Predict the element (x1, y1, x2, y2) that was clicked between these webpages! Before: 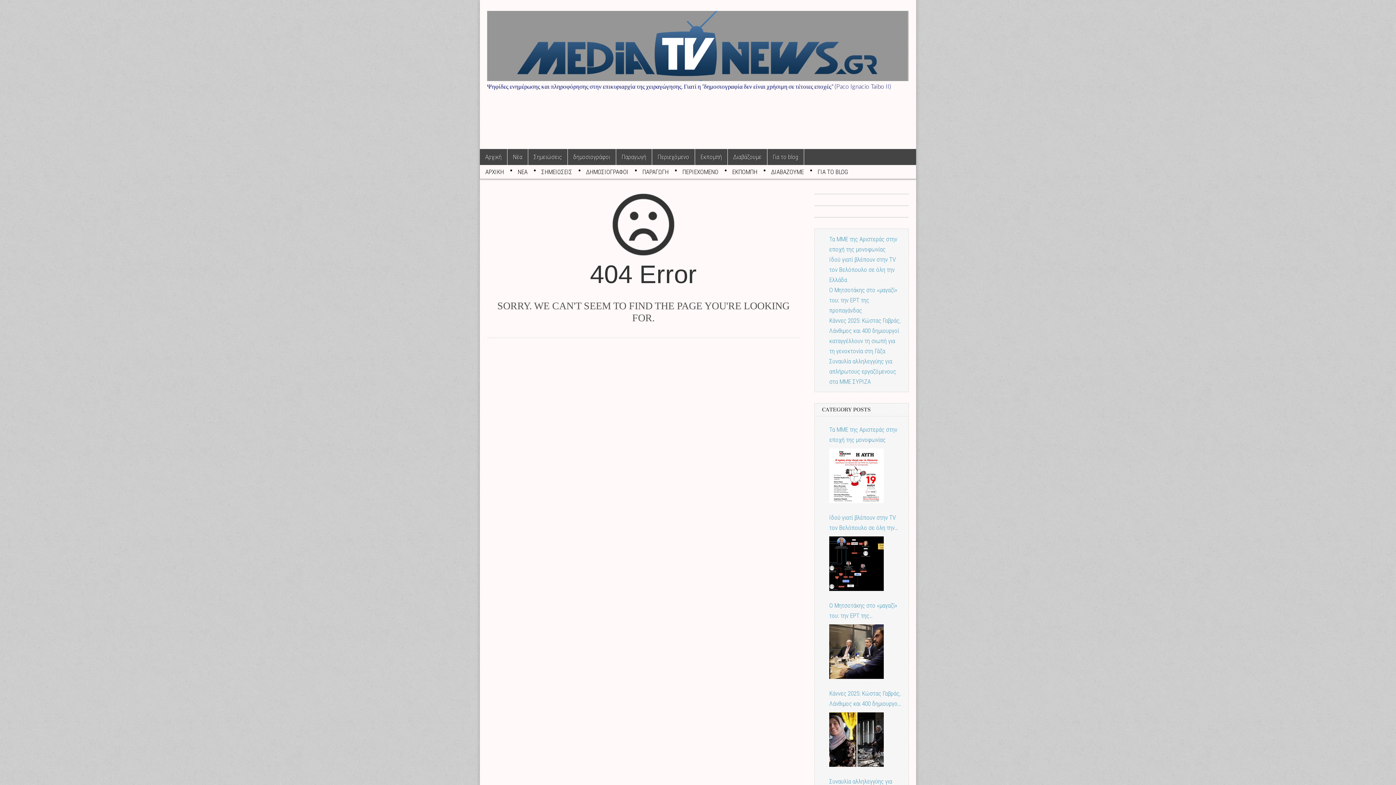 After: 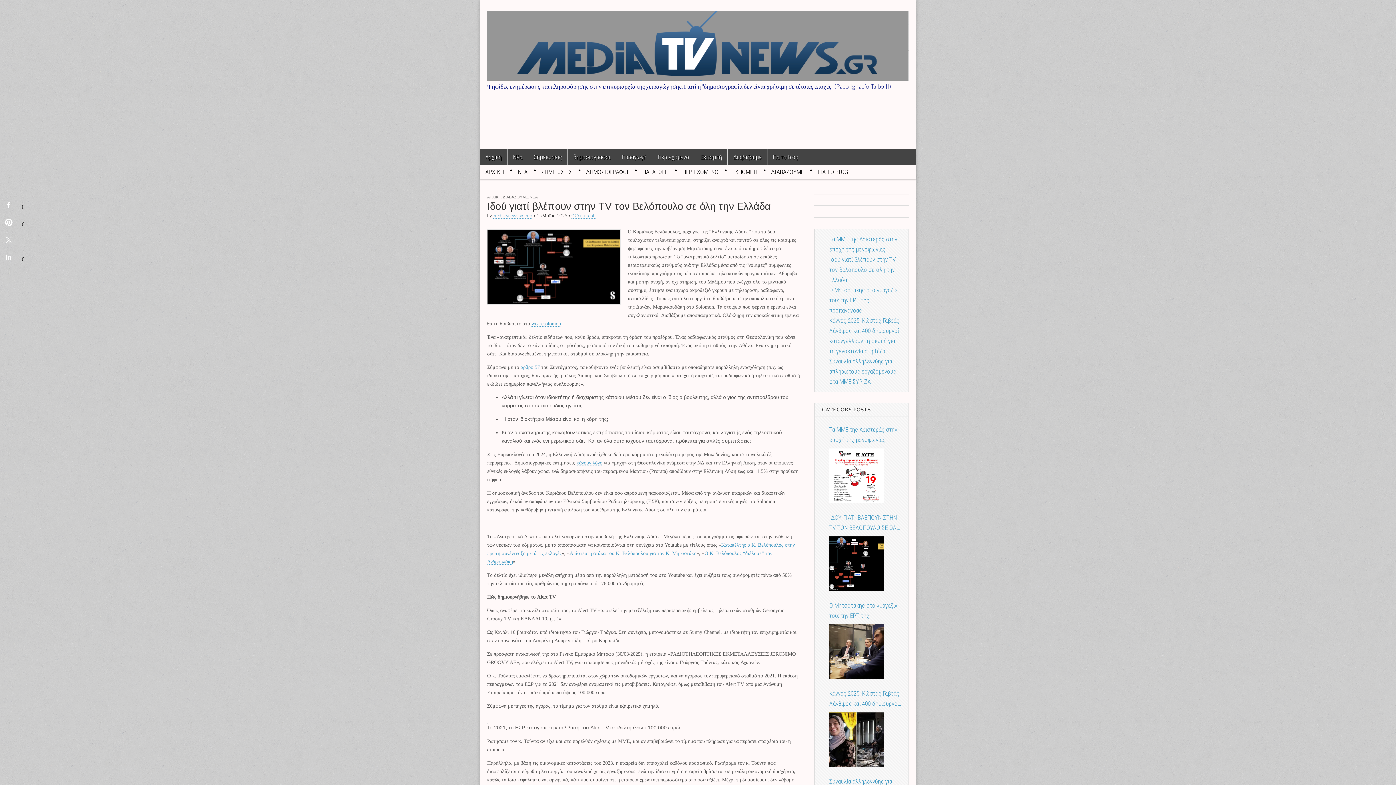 Action: bbox: (829, 536, 884, 591)